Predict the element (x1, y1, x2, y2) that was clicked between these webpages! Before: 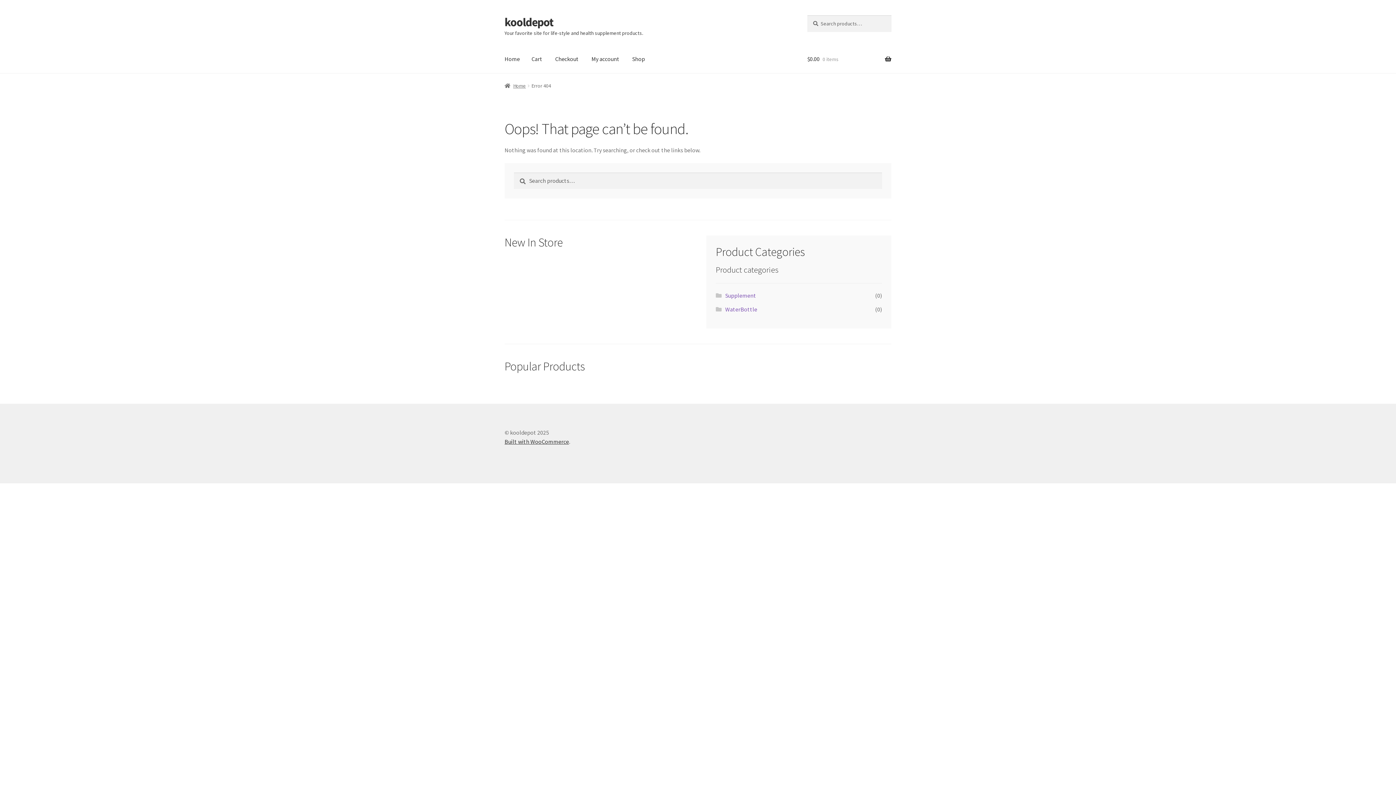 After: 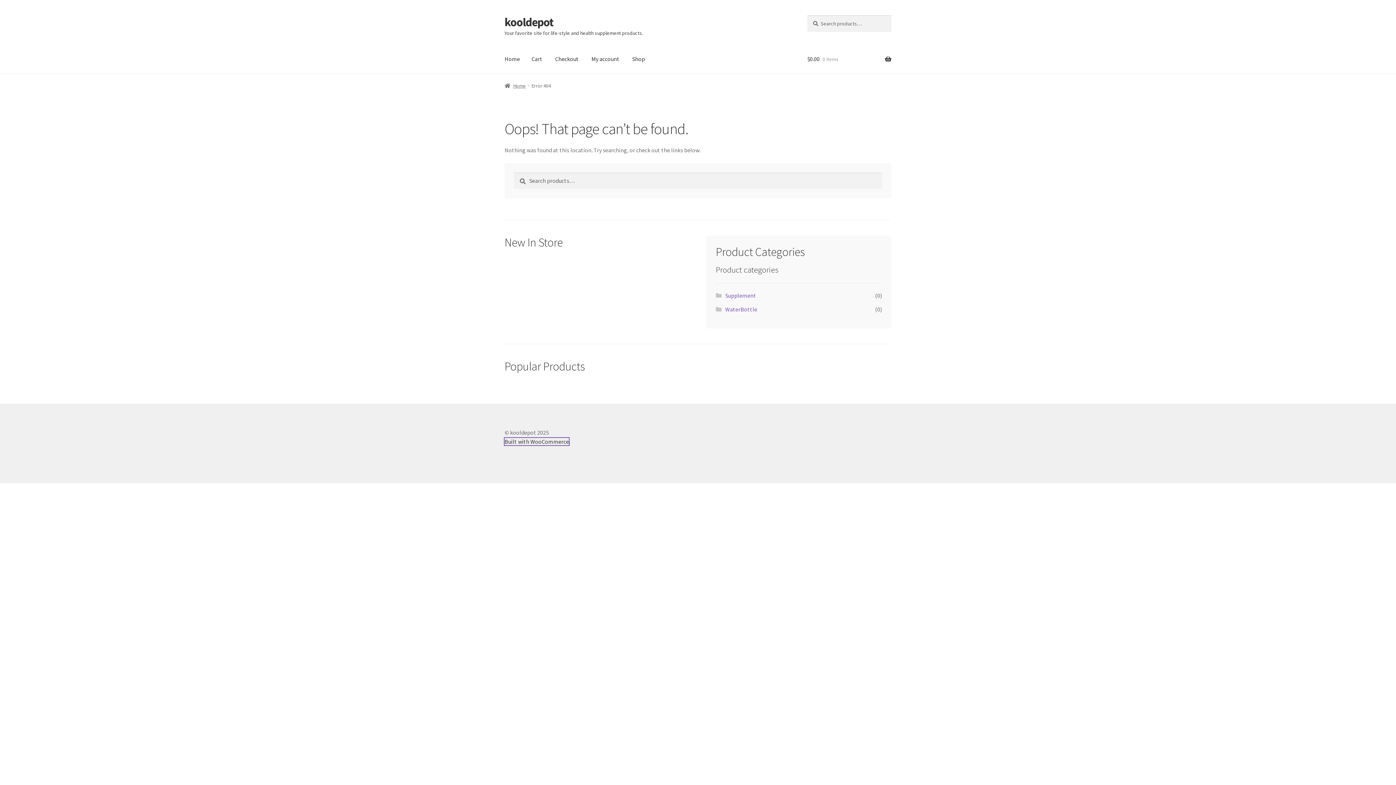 Action: bbox: (504, 438, 569, 445) label: Built with WooCommerce